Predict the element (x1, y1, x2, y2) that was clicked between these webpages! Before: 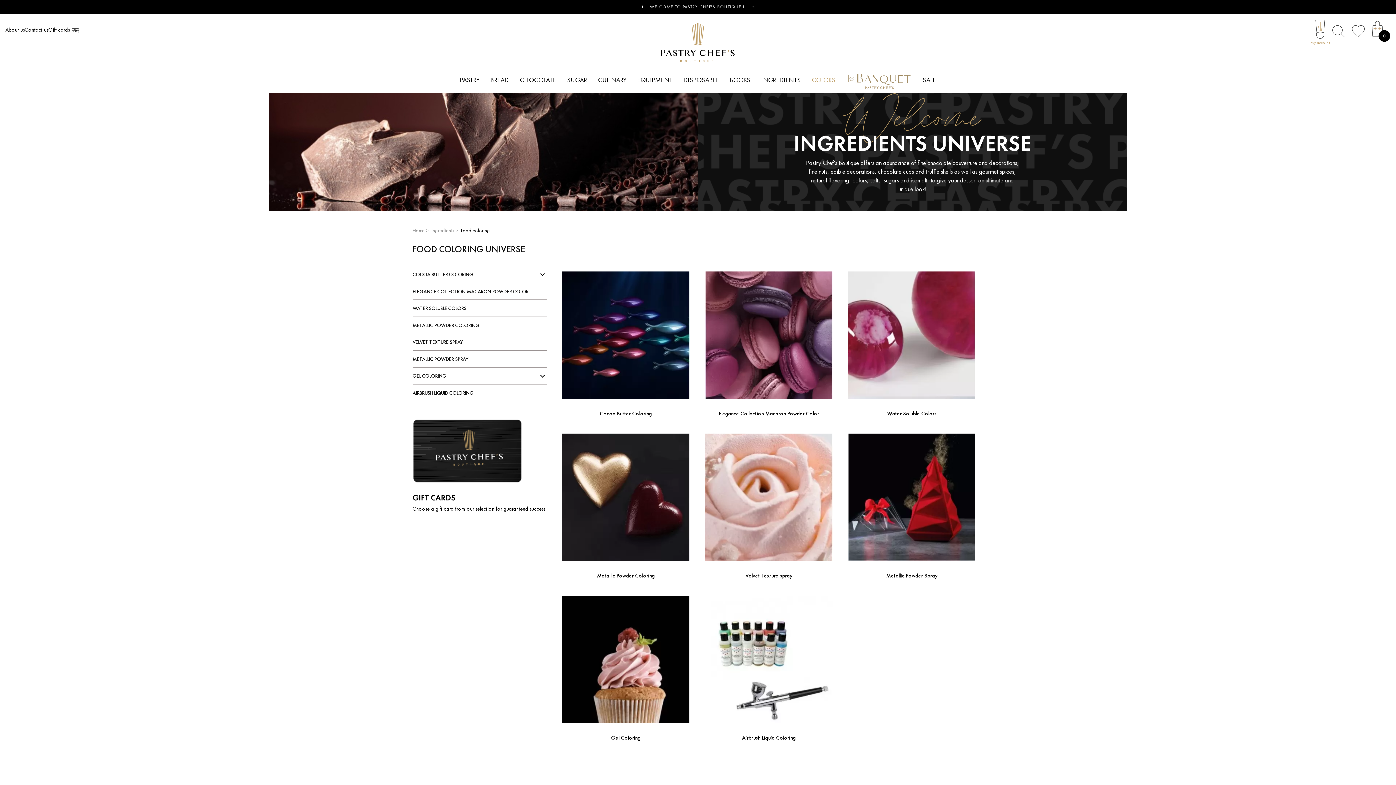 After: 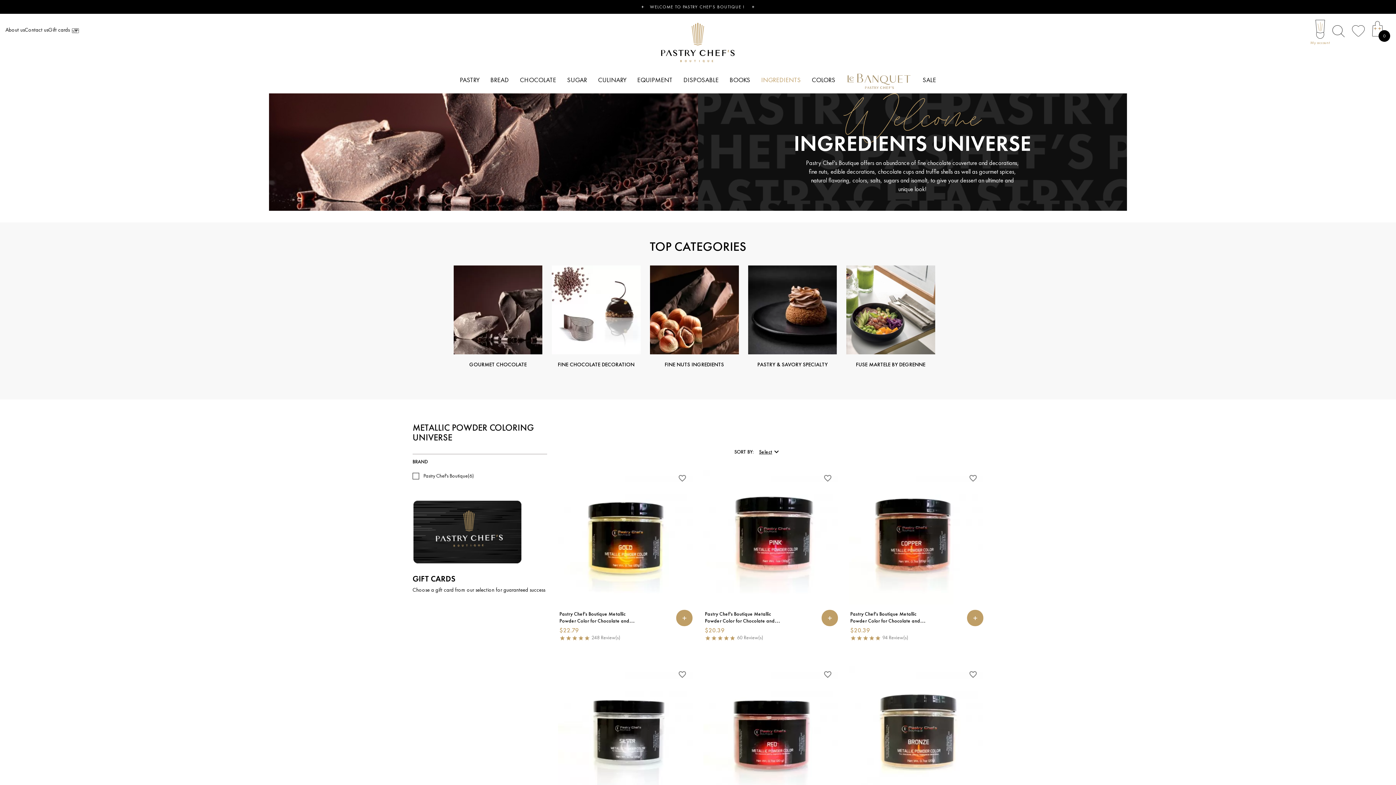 Action: bbox: (556, 433, 695, 561)